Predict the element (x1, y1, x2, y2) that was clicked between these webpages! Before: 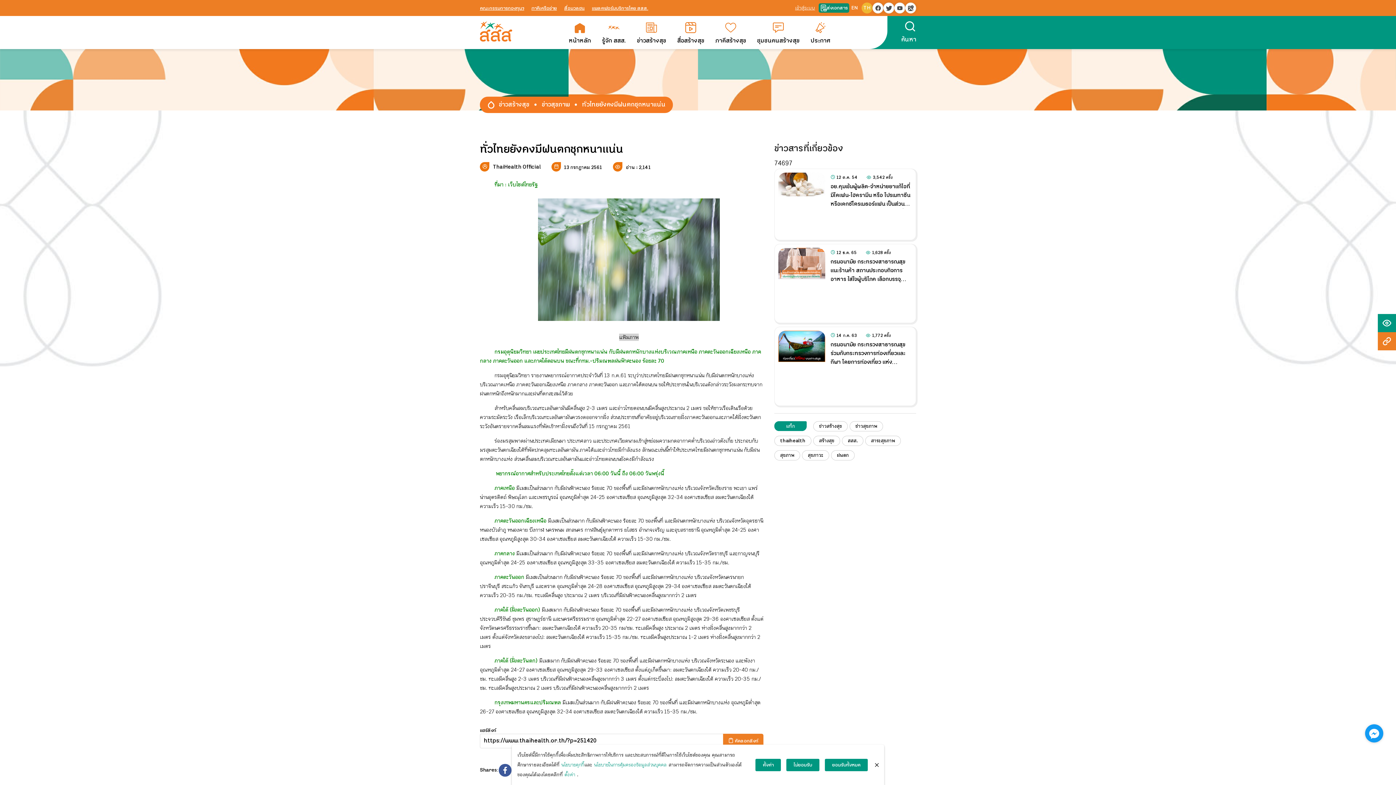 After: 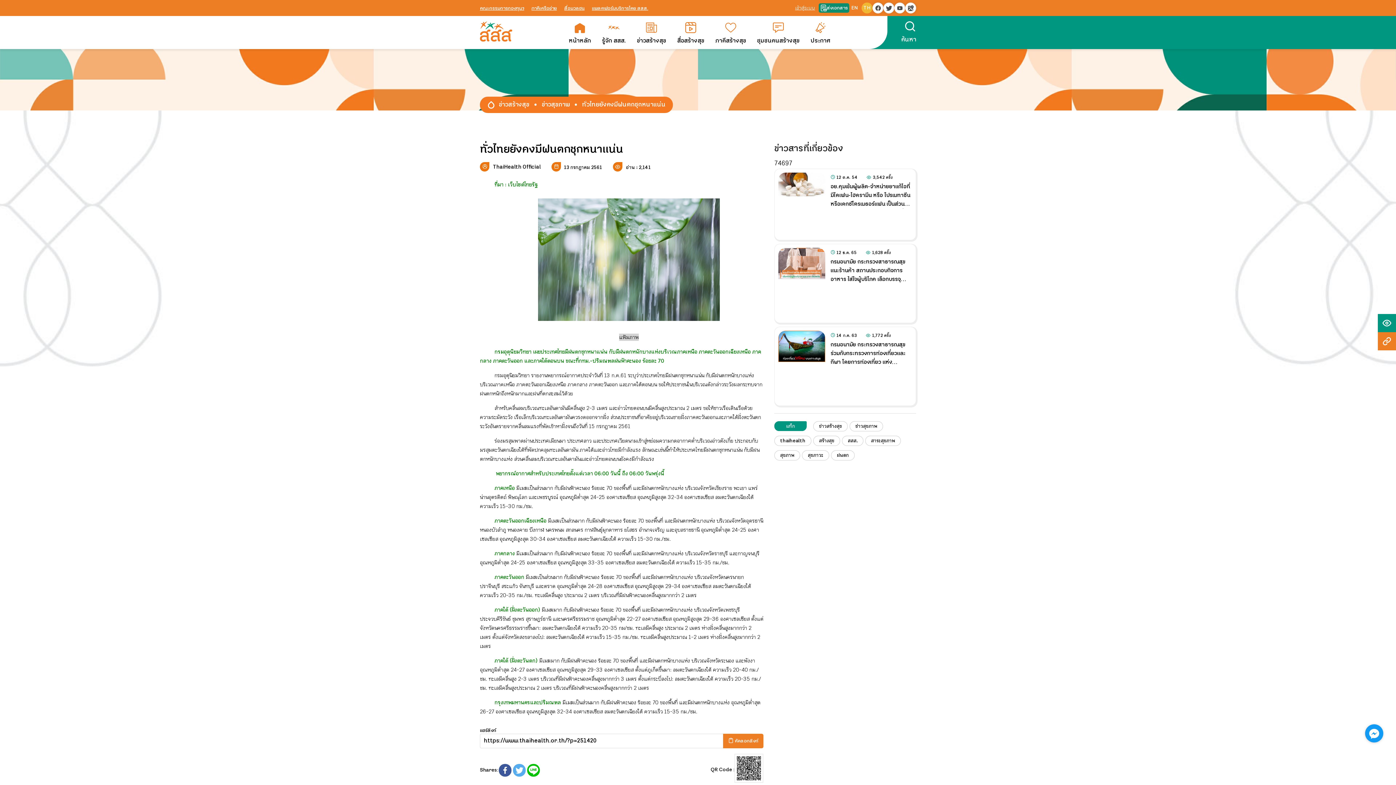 Action: label: ไม่ยอมรับ bbox: (786, 759, 819, 771)